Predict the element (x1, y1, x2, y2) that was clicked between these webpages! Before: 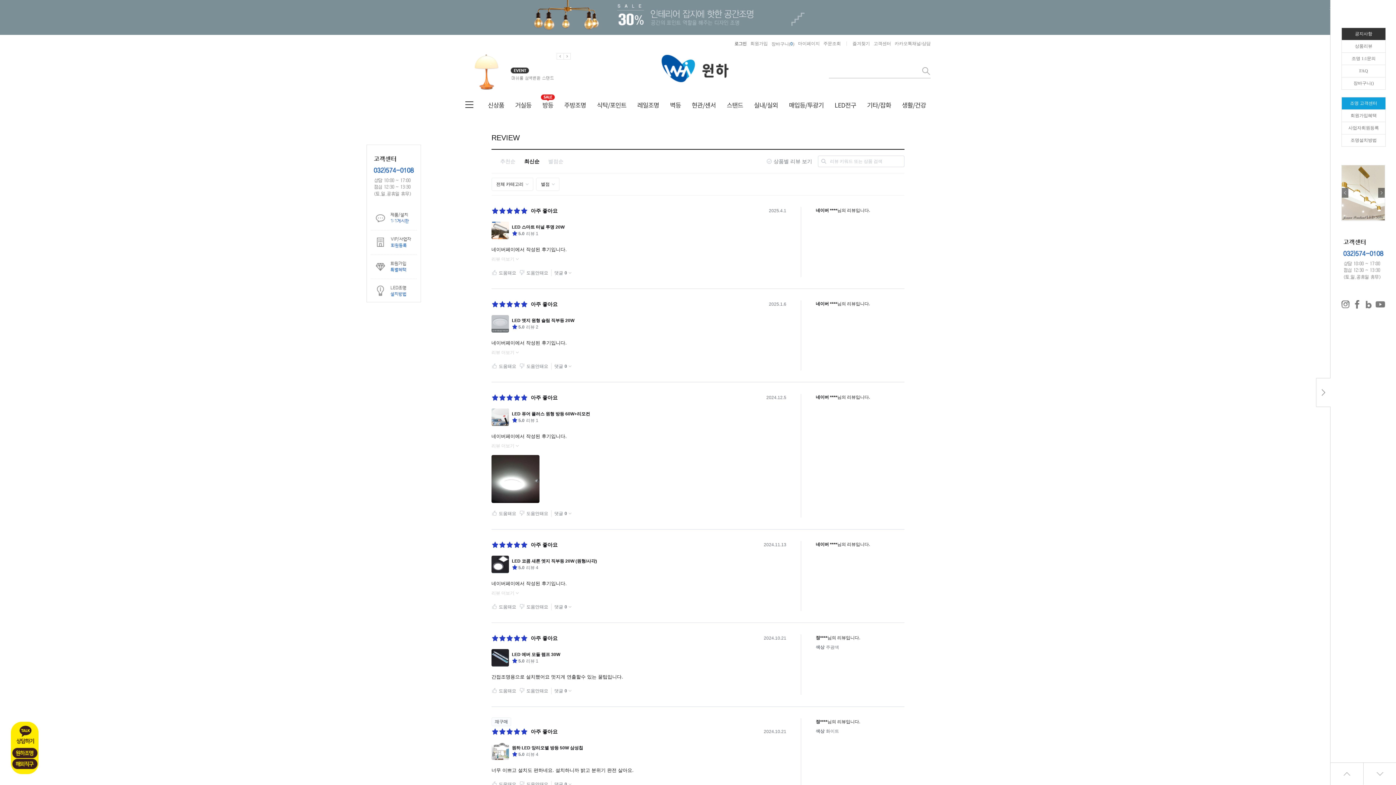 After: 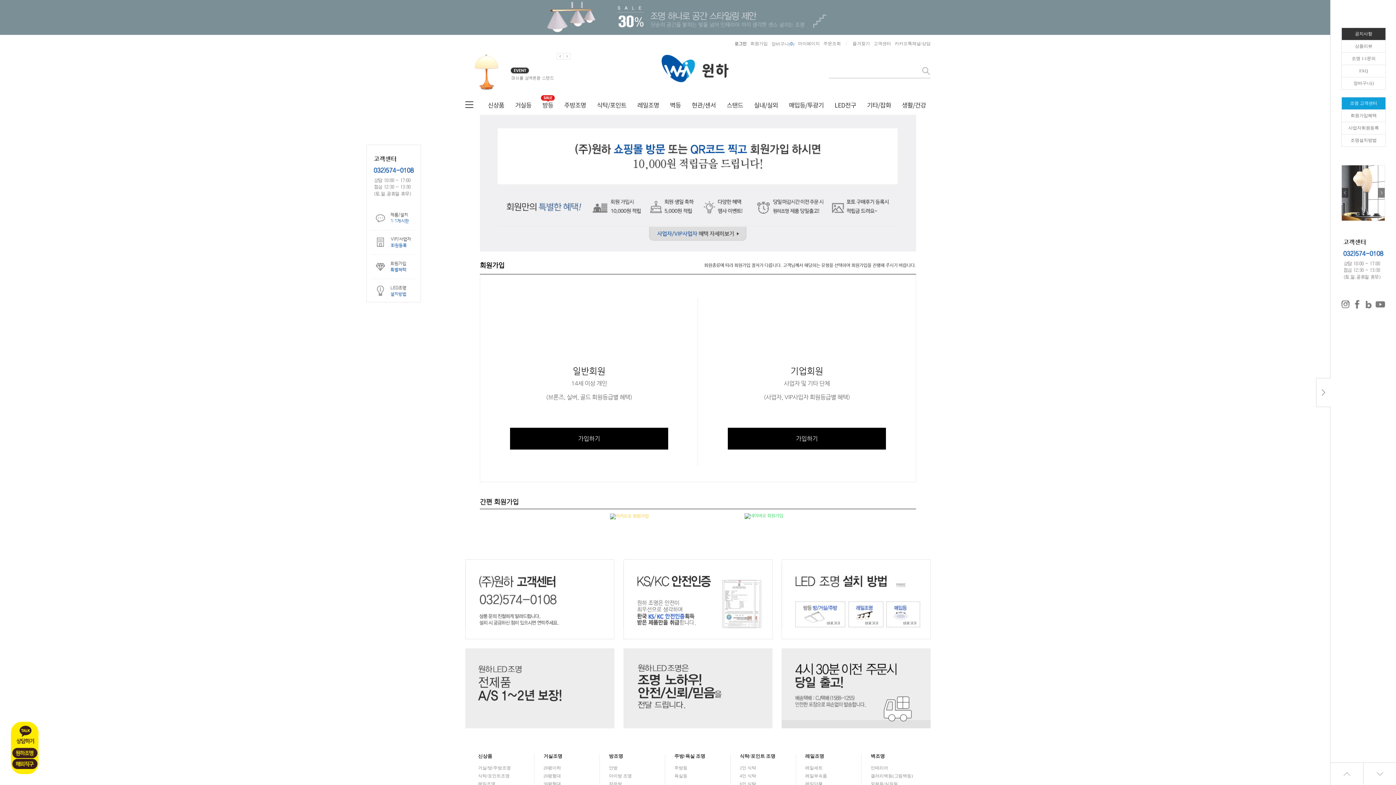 Action: label: 회원가입 bbox: (748, 40, 769, 46)